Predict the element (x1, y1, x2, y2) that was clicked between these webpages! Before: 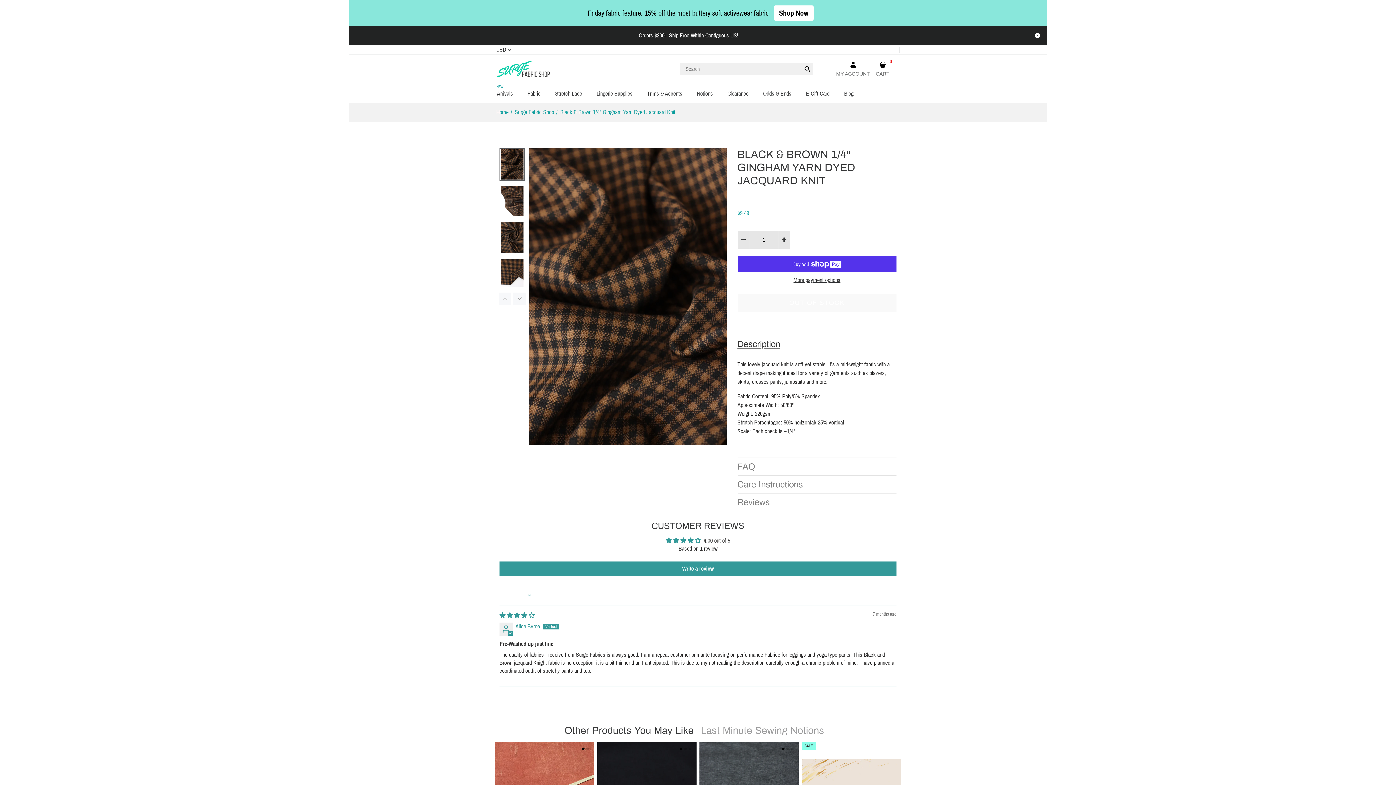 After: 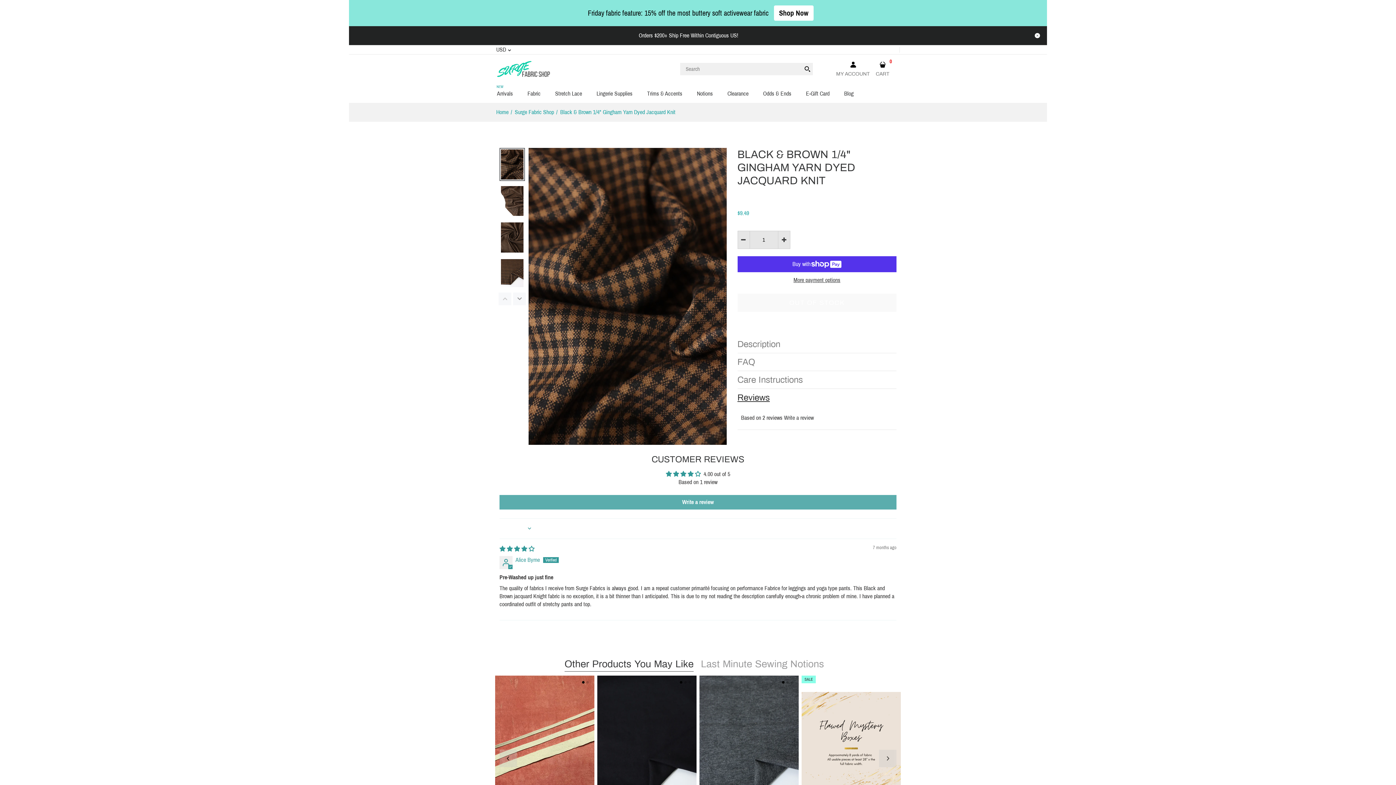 Action: bbox: (737, 493, 896, 511) label: Reviews